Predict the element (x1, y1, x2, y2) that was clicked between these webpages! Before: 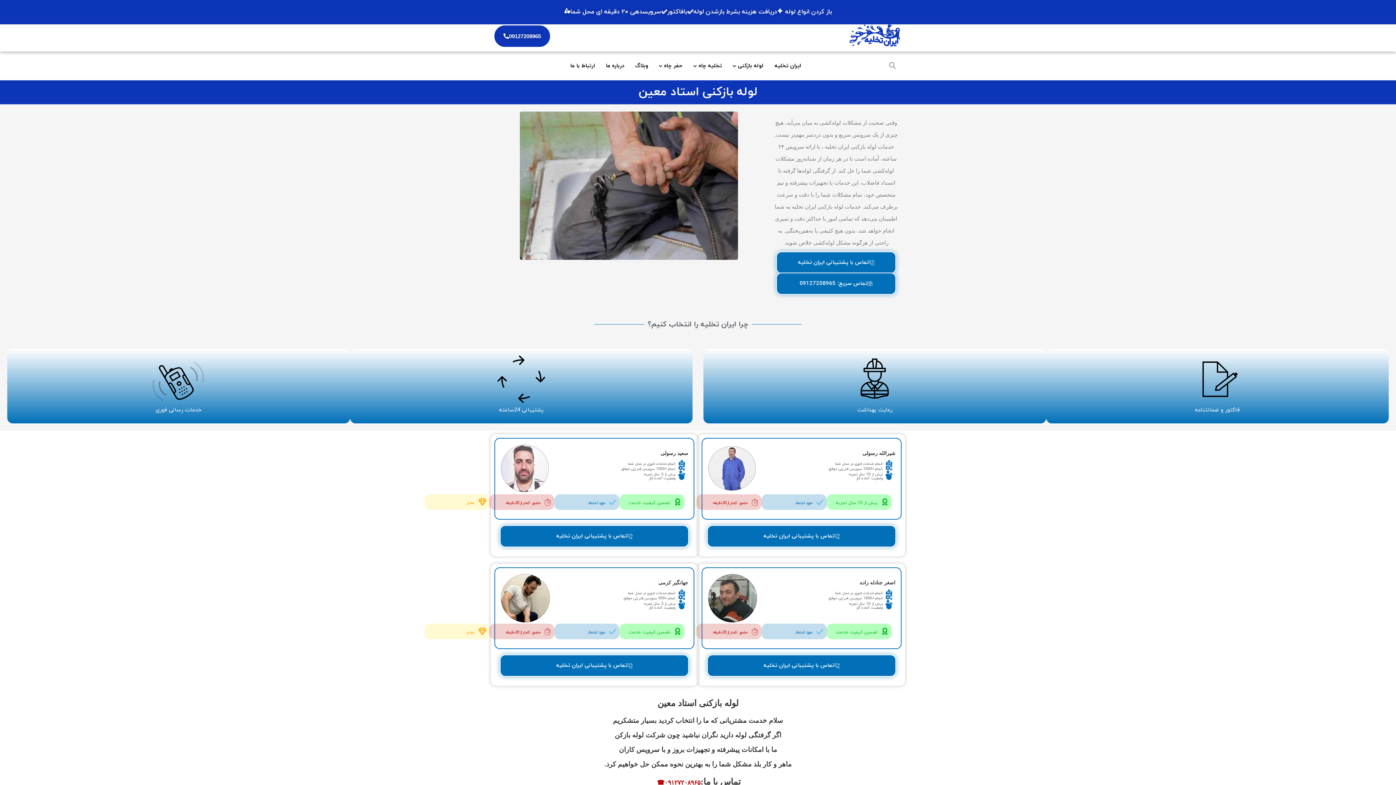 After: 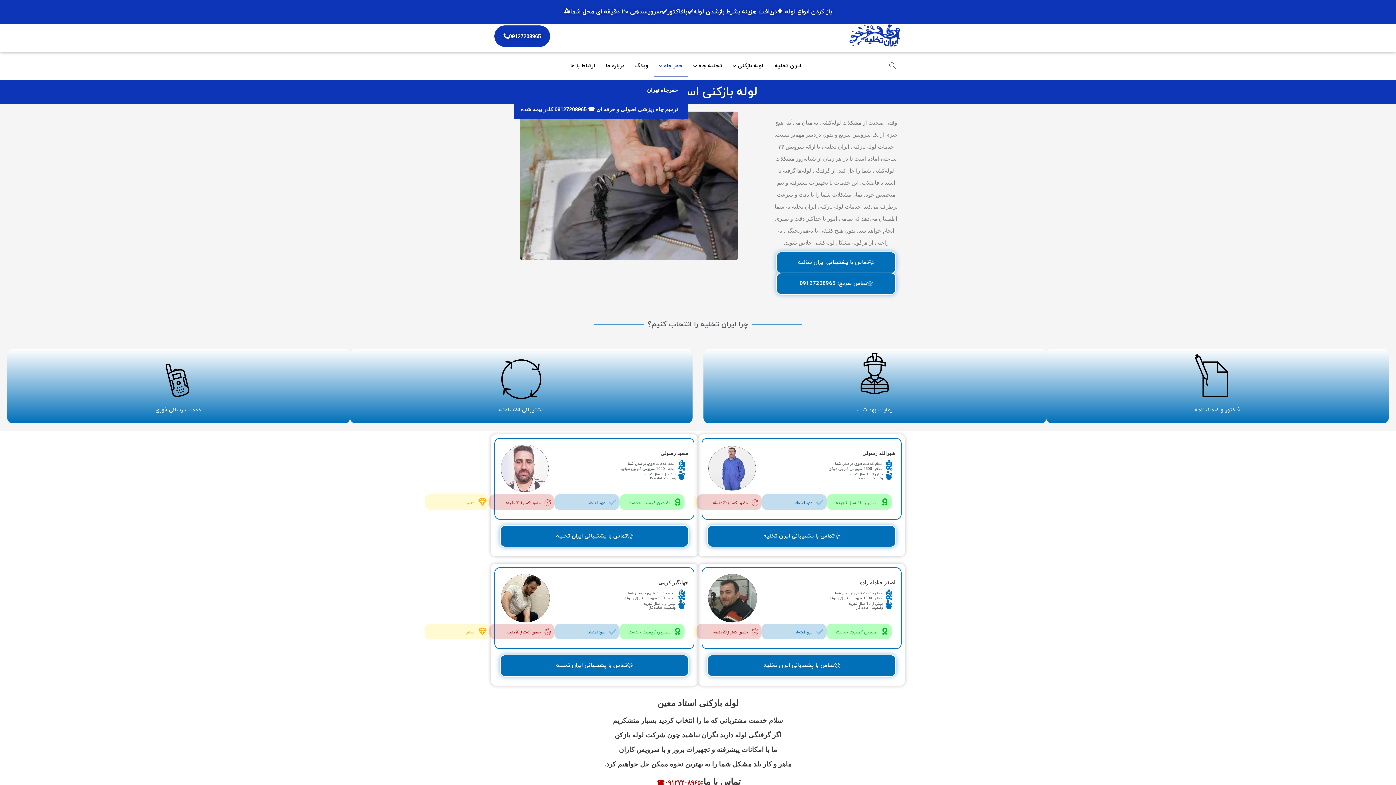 Action: label: حفر چاه bbox: (653, 55, 688, 76)